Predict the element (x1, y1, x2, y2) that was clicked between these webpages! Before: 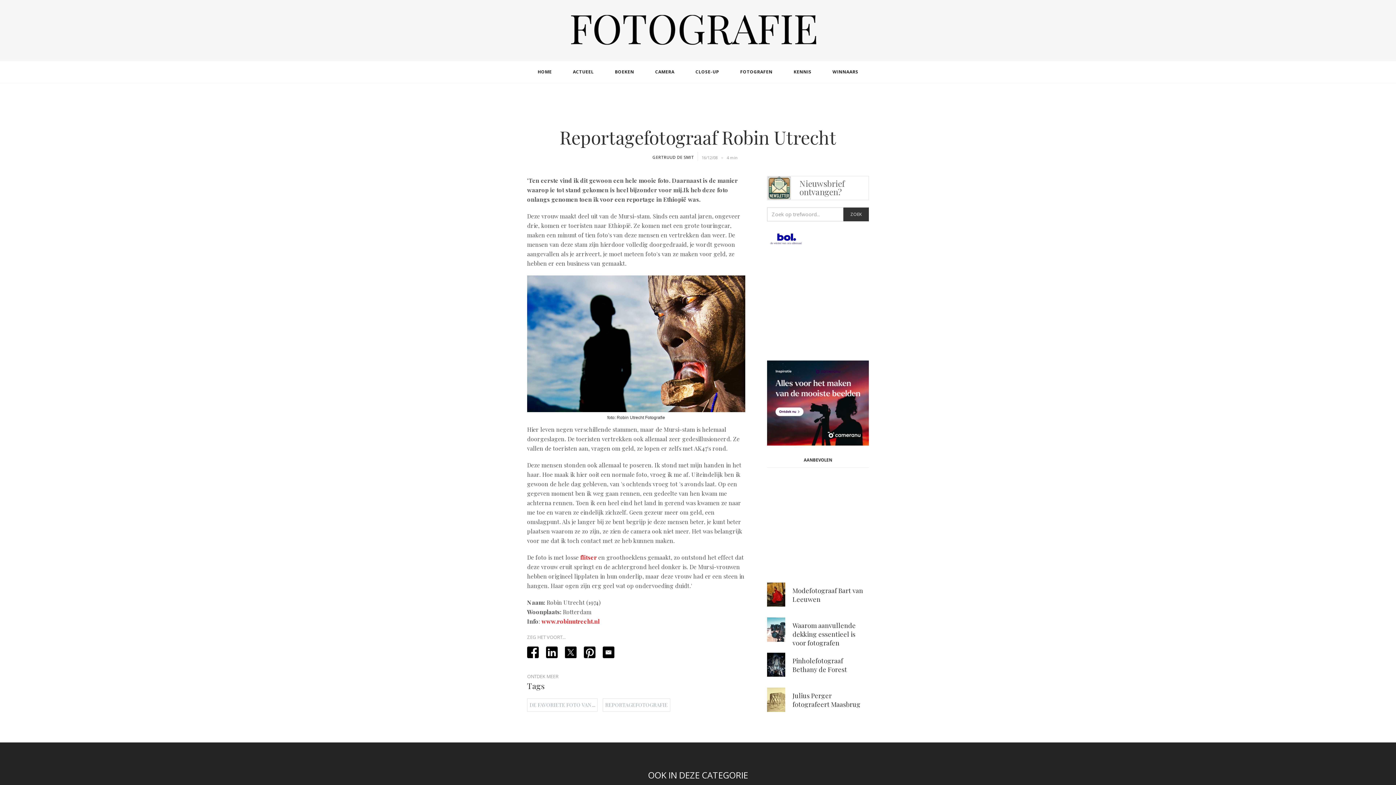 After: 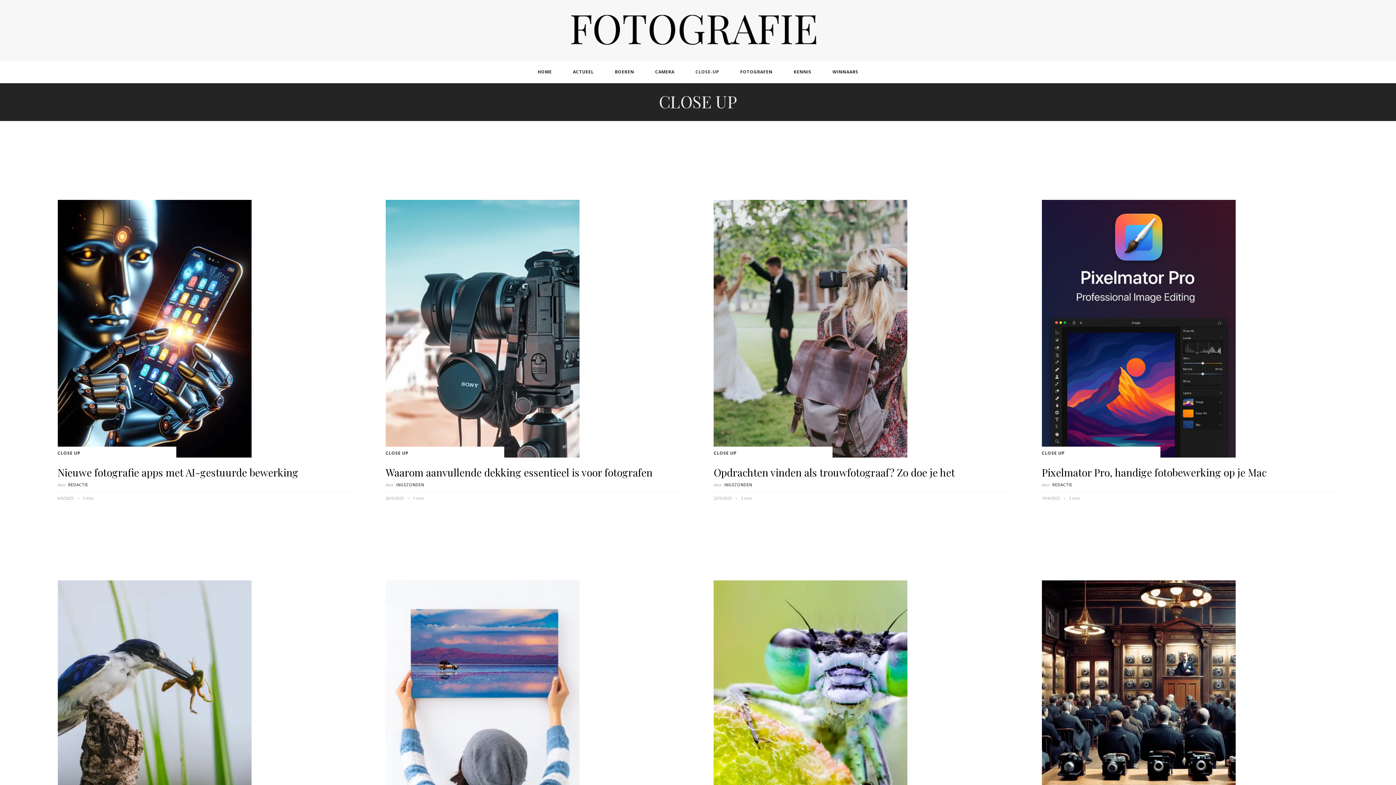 Action: bbox: (688, 64, 726, 79) label: CLOSE-UP